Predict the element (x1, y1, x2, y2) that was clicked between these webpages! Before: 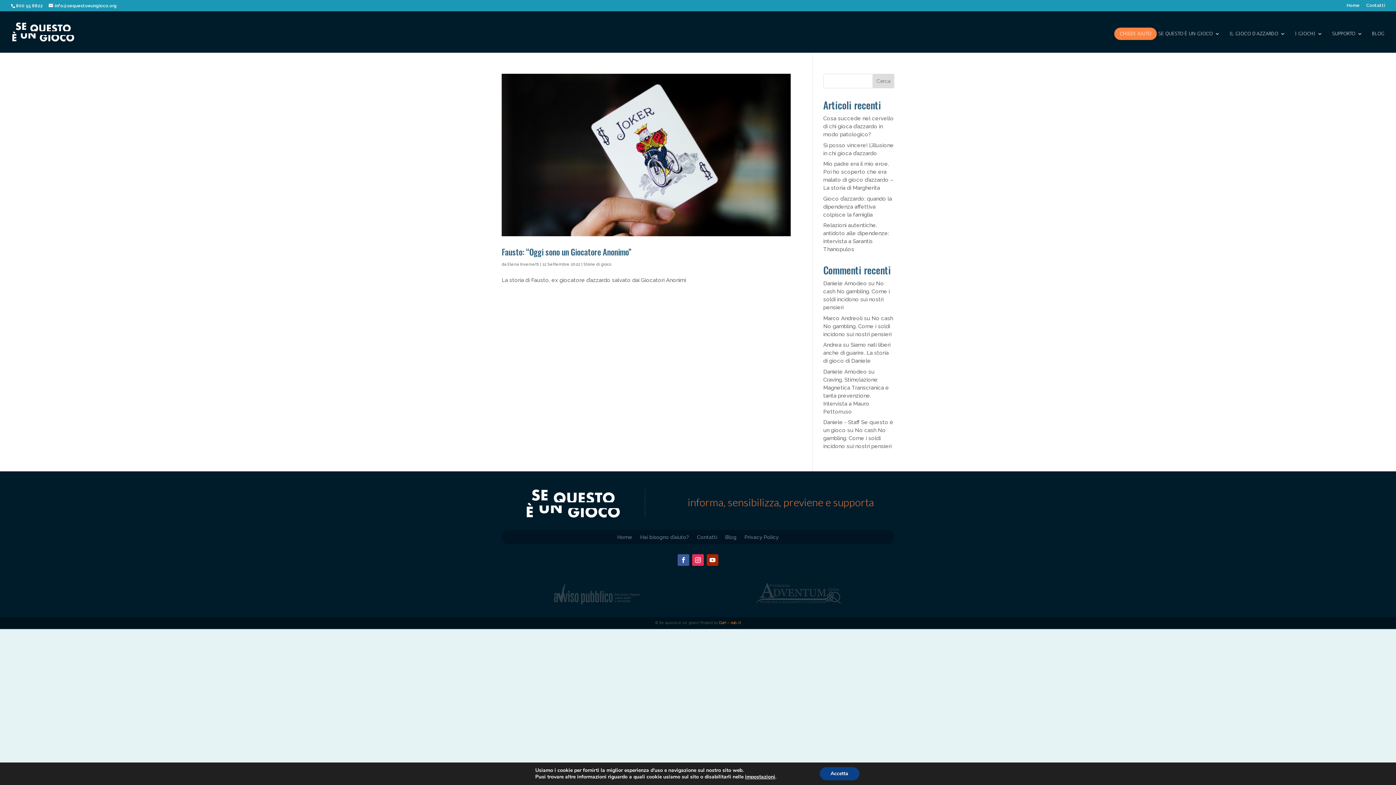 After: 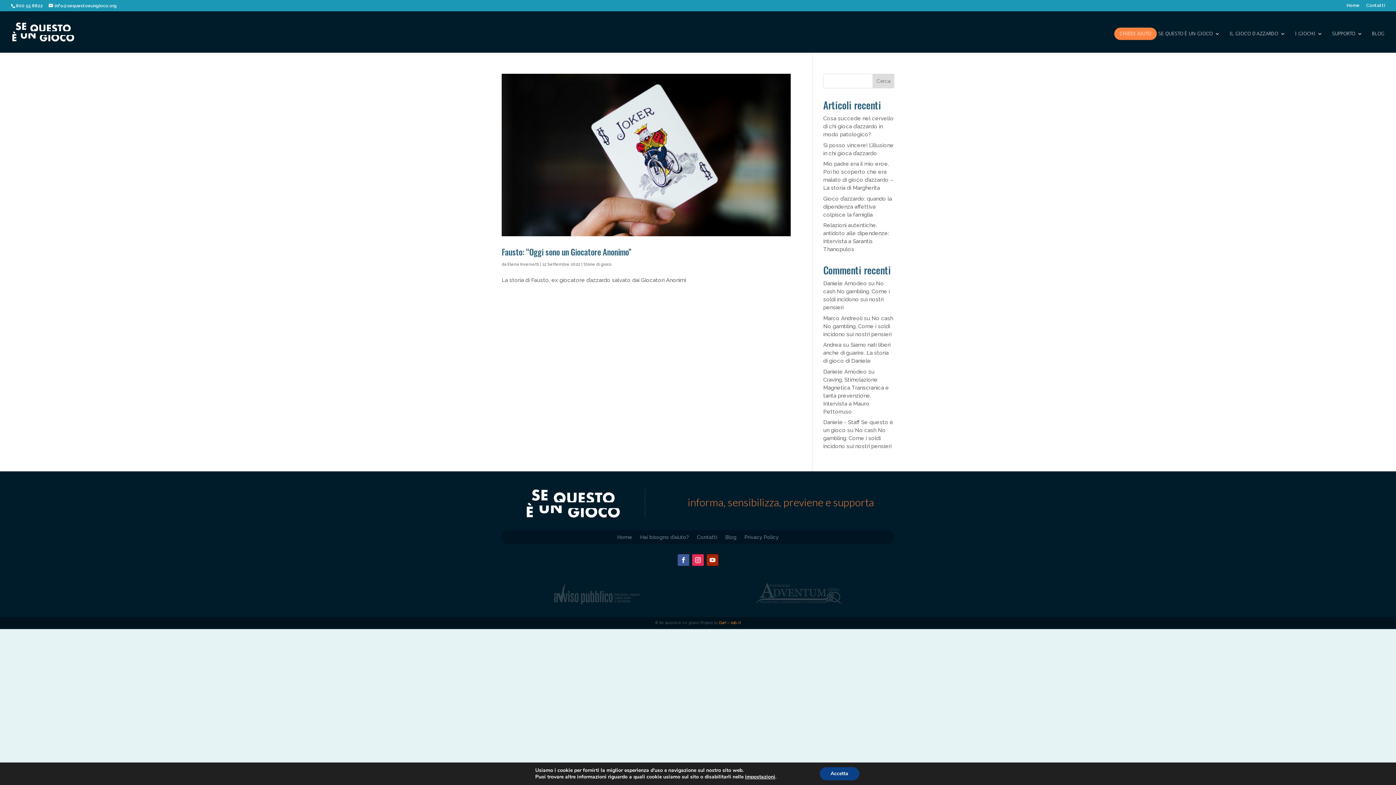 Action: bbox: (706, 554, 718, 566)